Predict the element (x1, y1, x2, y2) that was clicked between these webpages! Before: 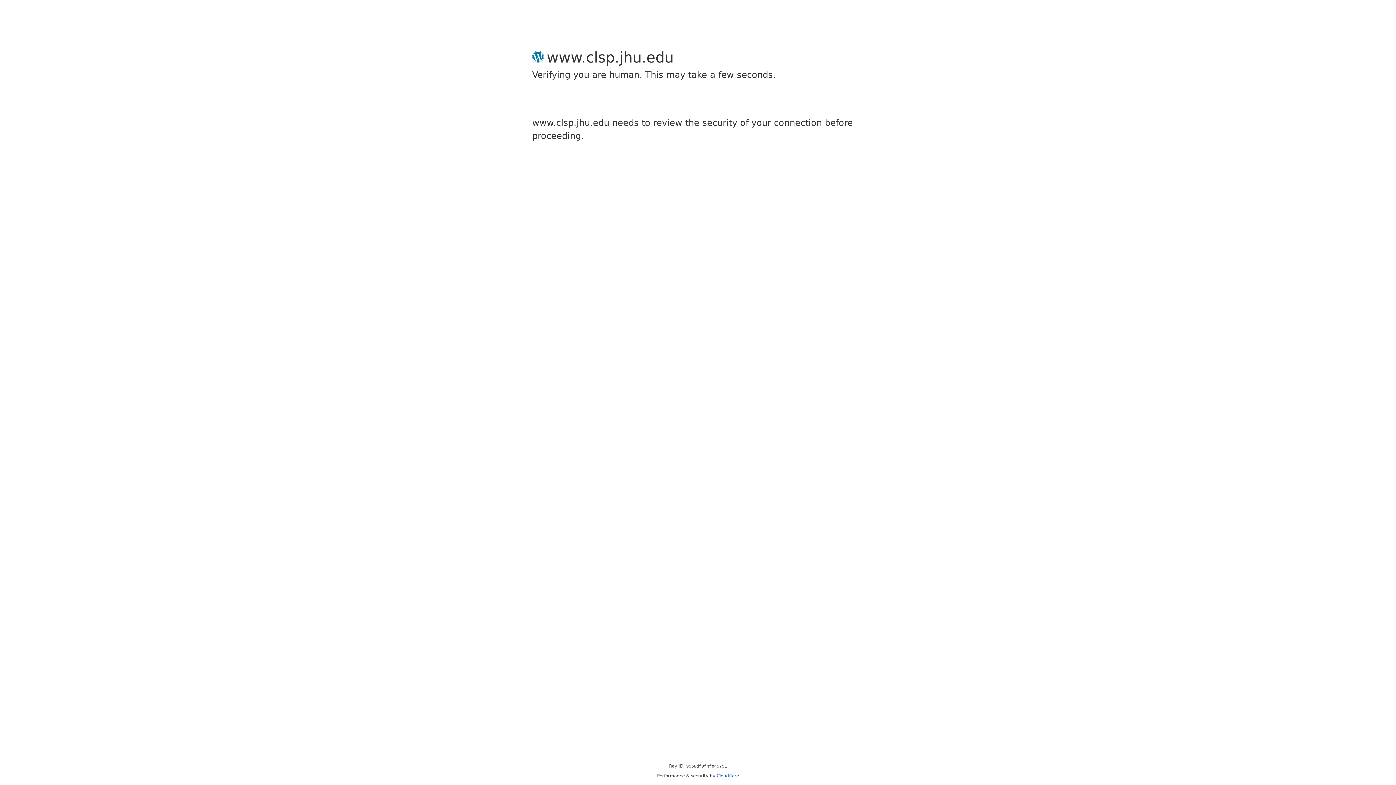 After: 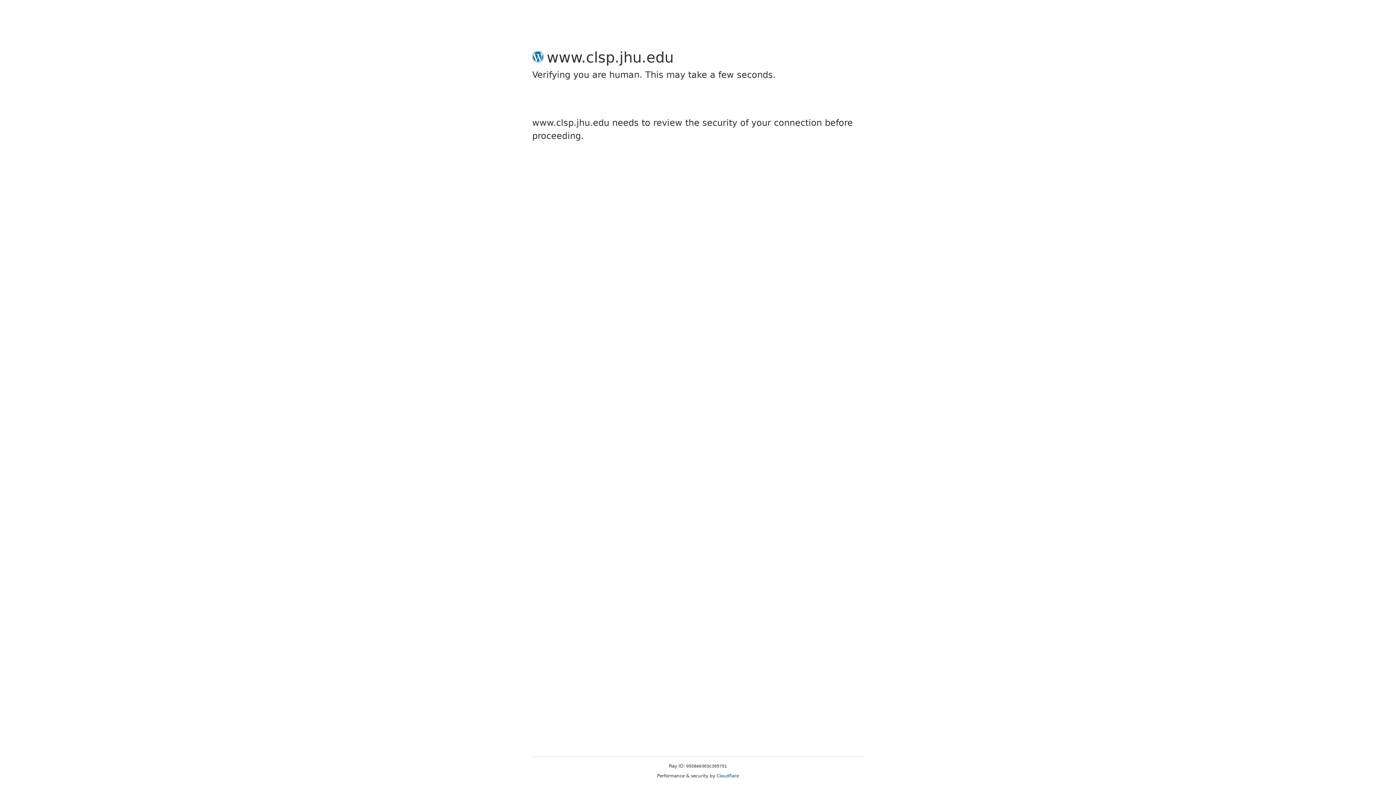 Action: label: Cloudflare bbox: (716, 773, 739, 778)